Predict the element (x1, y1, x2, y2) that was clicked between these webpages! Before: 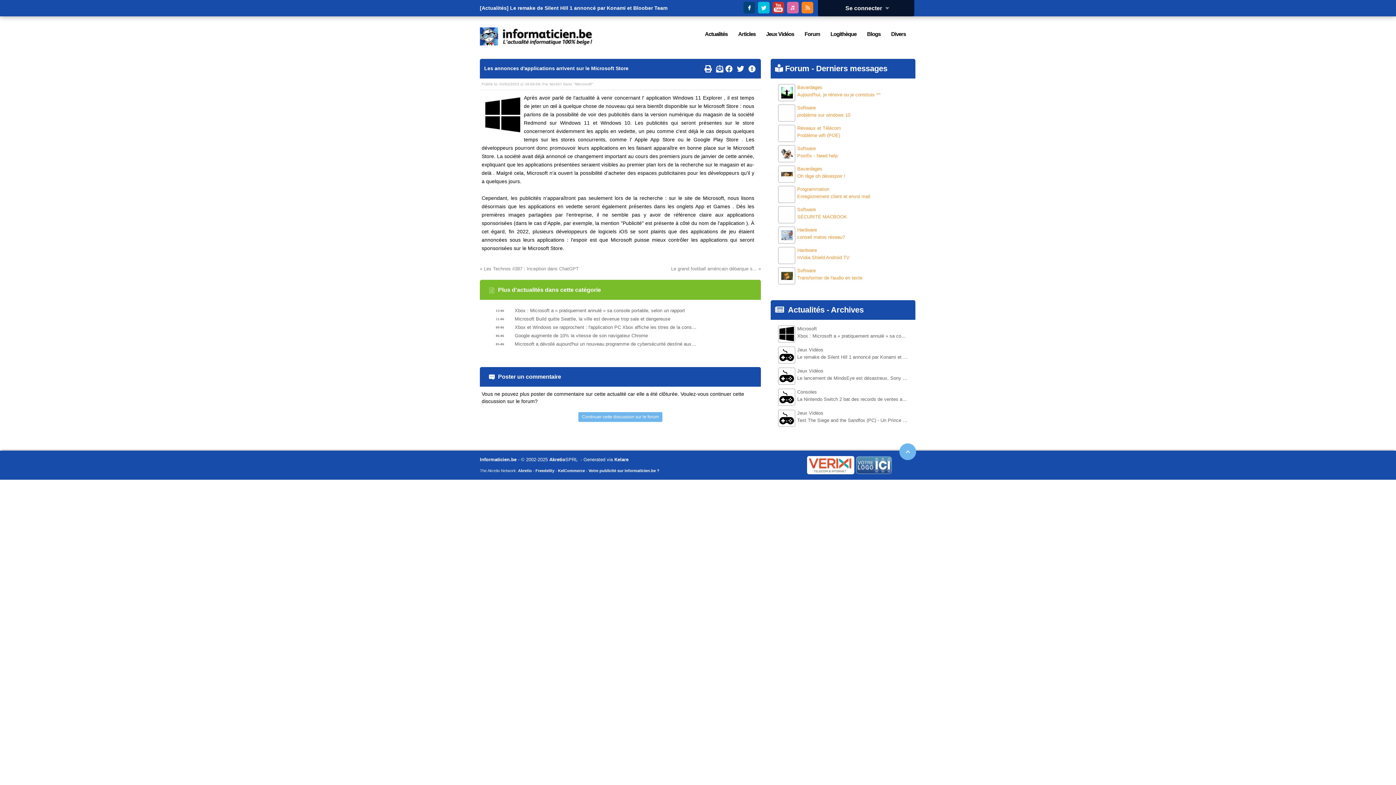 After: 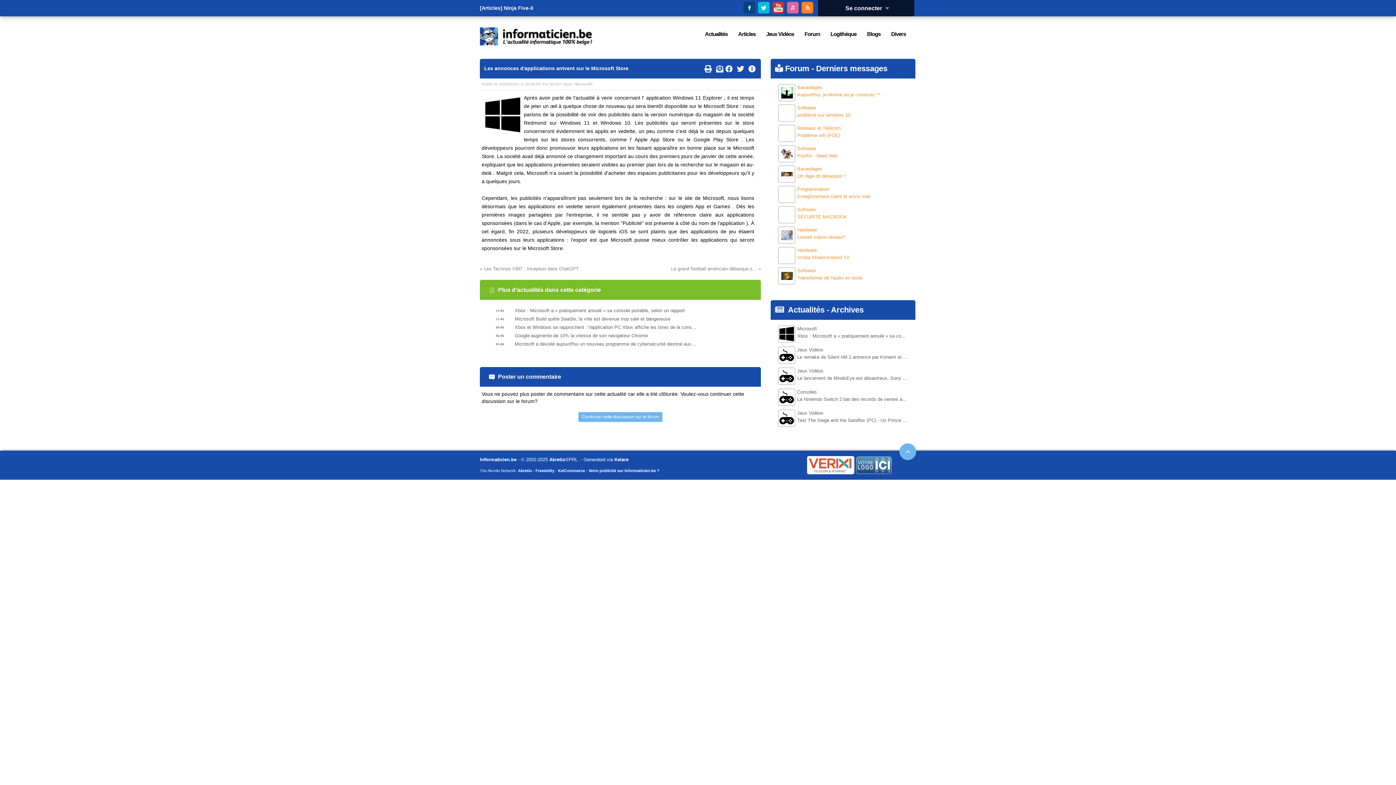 Action: bbox: (484, 65, 628, 71) label: Les annonces d'applications arrivent sur le Microsoft Store